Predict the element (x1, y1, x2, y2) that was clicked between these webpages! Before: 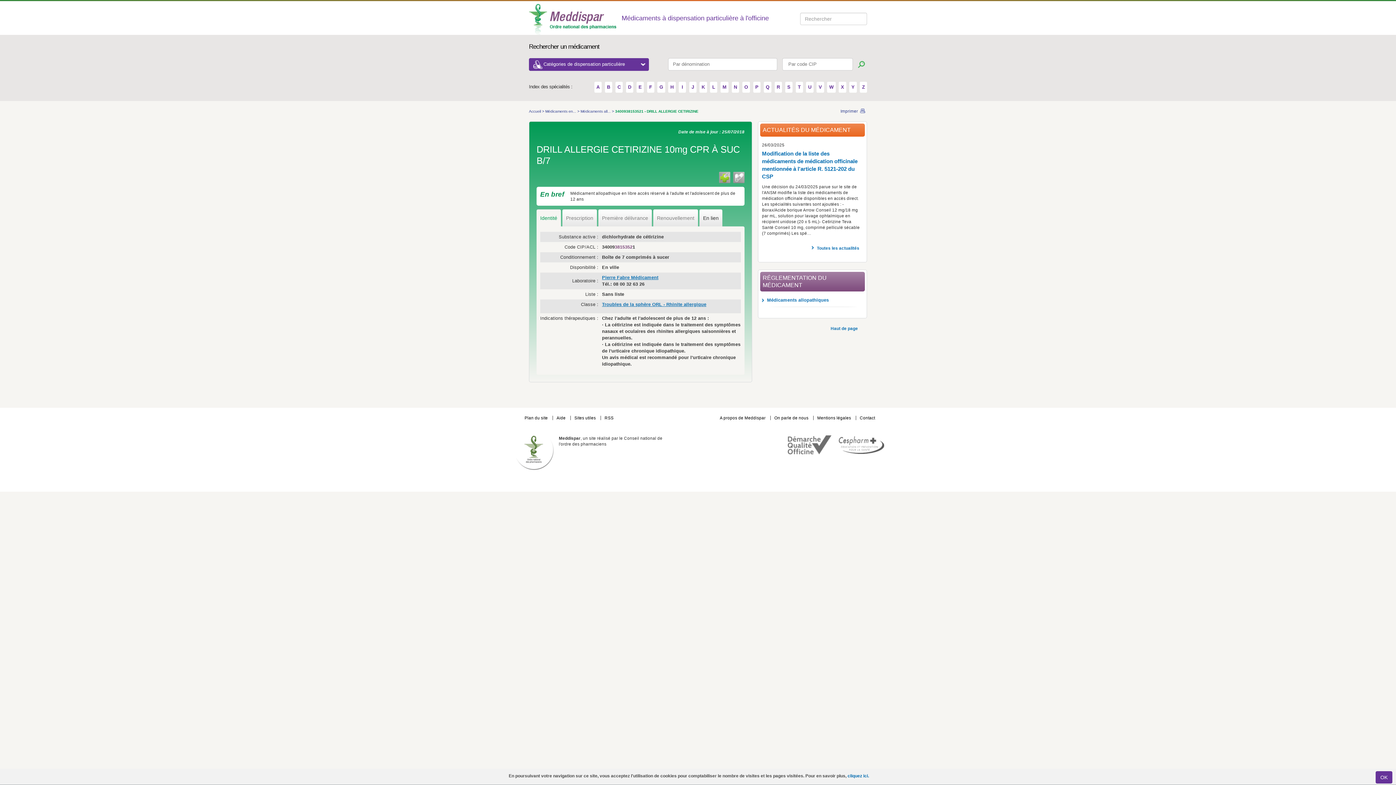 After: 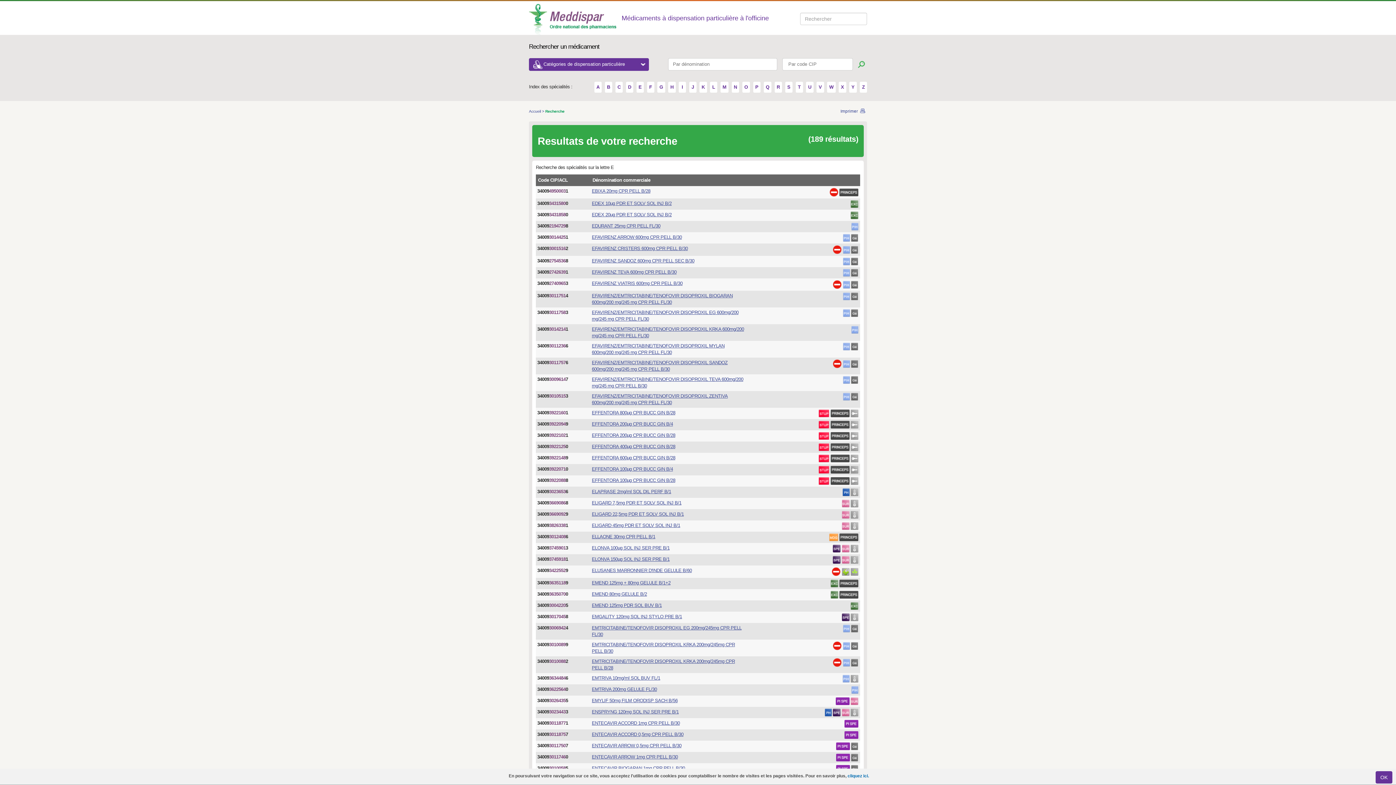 Action: bbox: (636, 81, 644, 92) label: E